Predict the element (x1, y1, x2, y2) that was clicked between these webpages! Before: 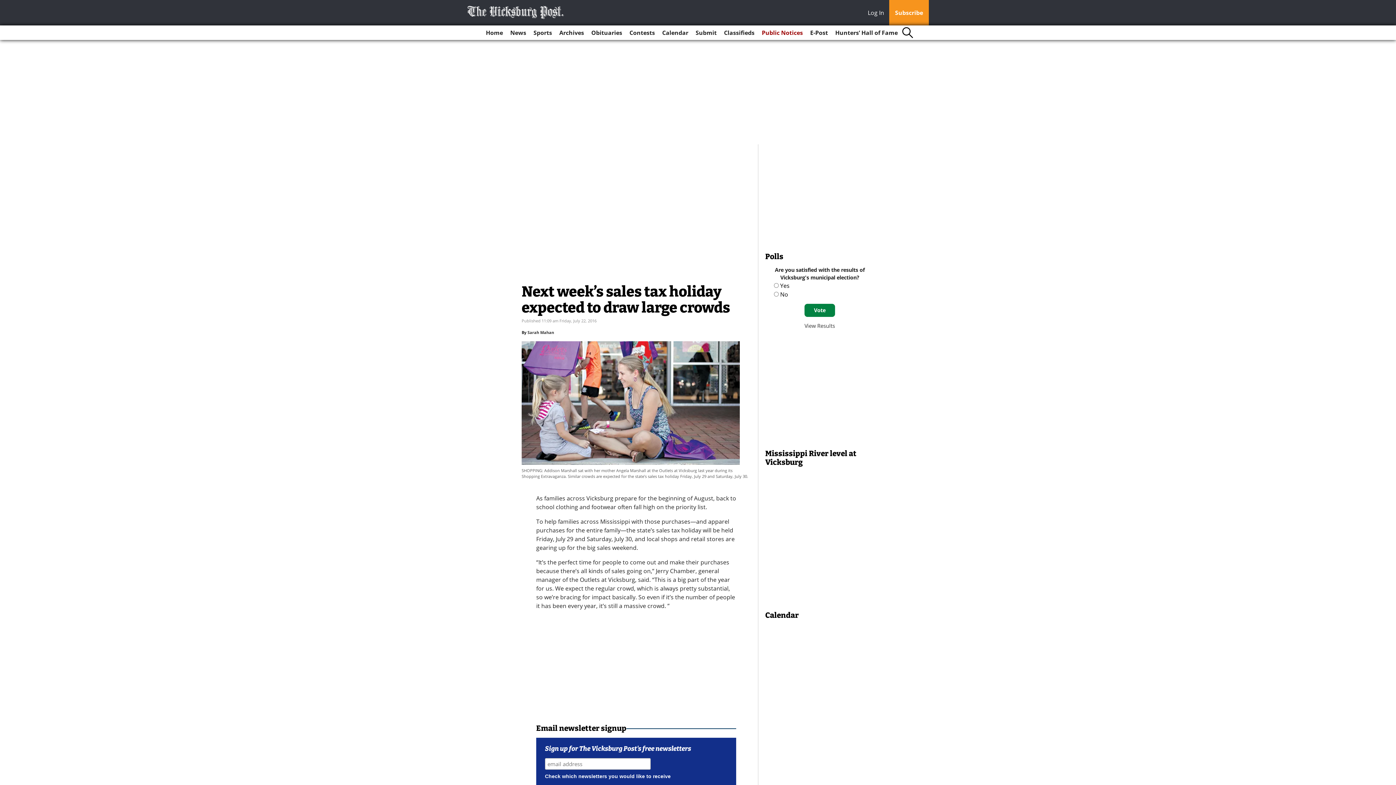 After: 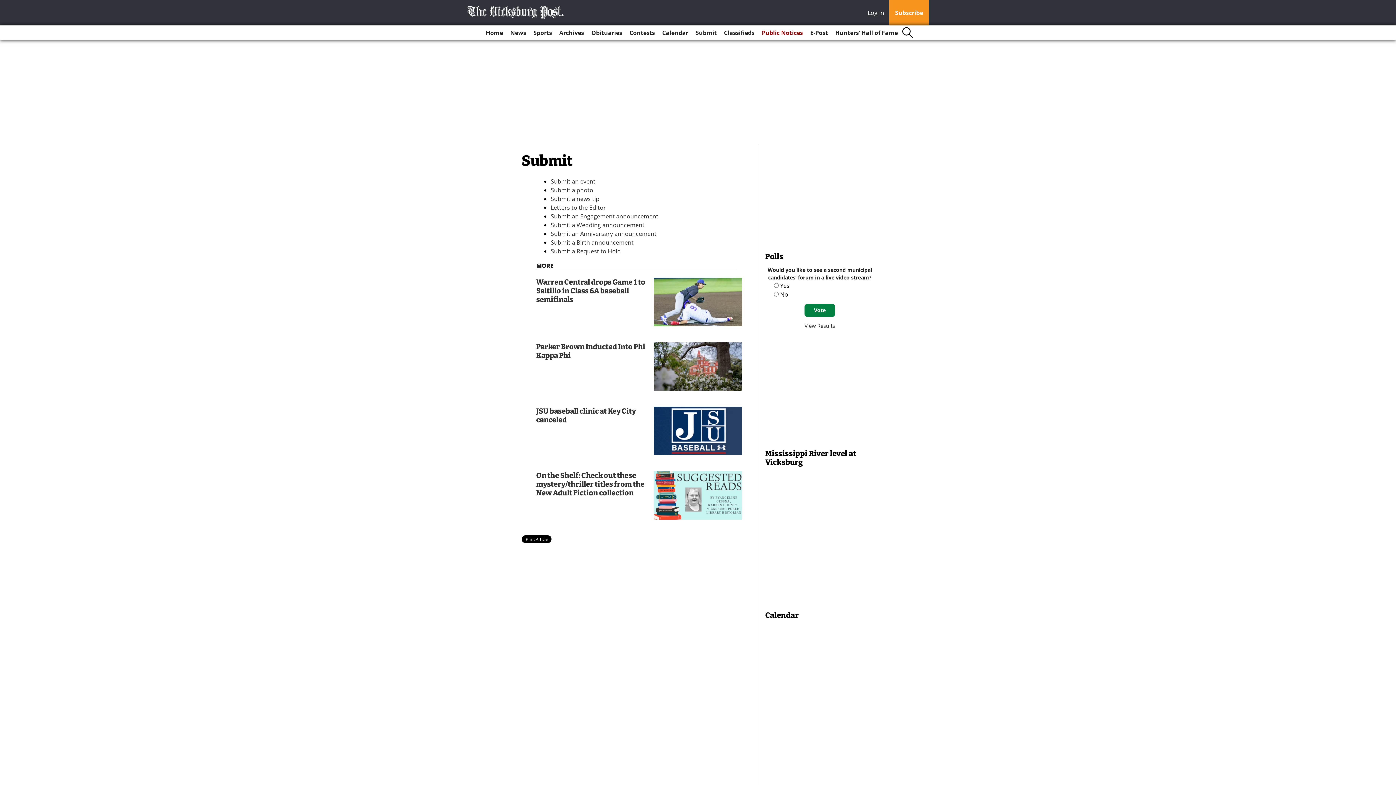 Action: label: Submit bbox: (692, 25, 719, 40)